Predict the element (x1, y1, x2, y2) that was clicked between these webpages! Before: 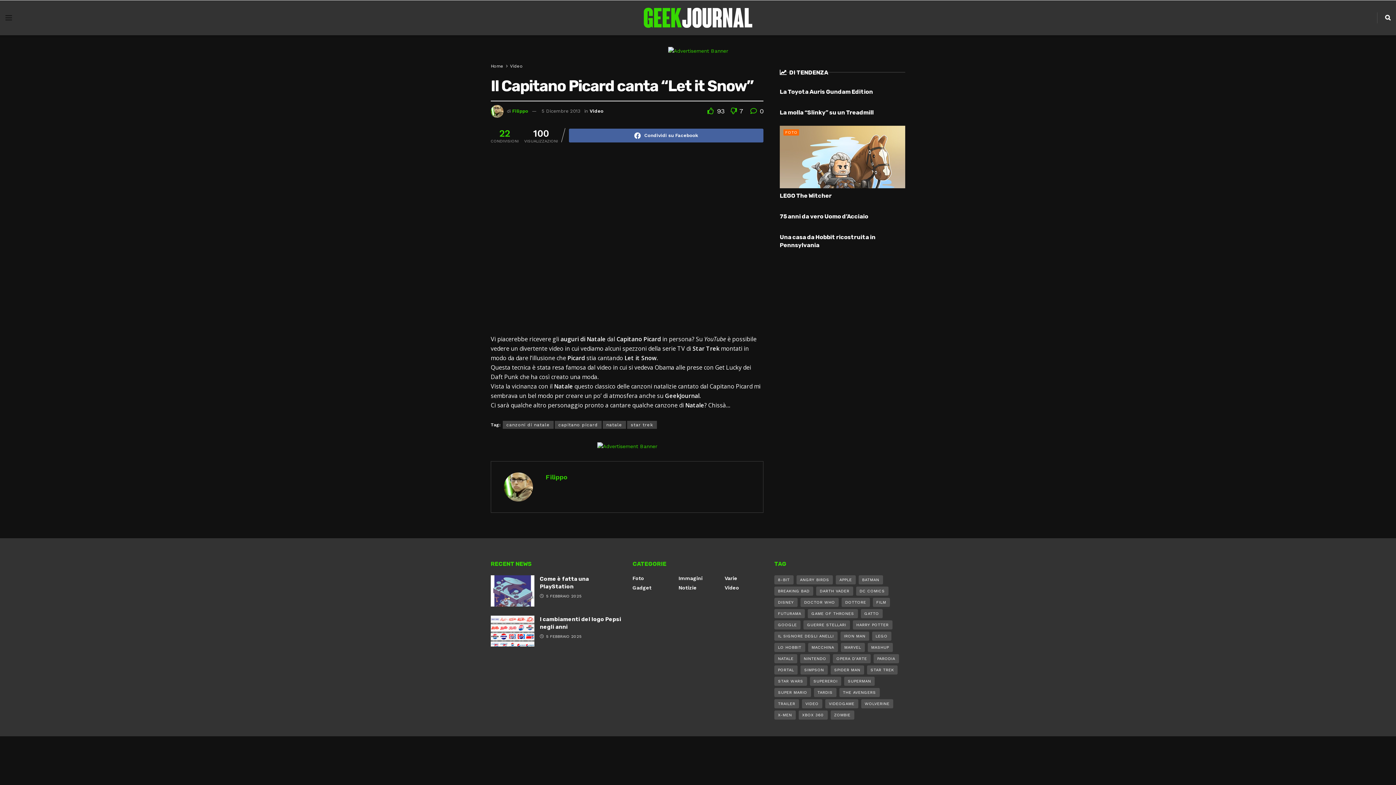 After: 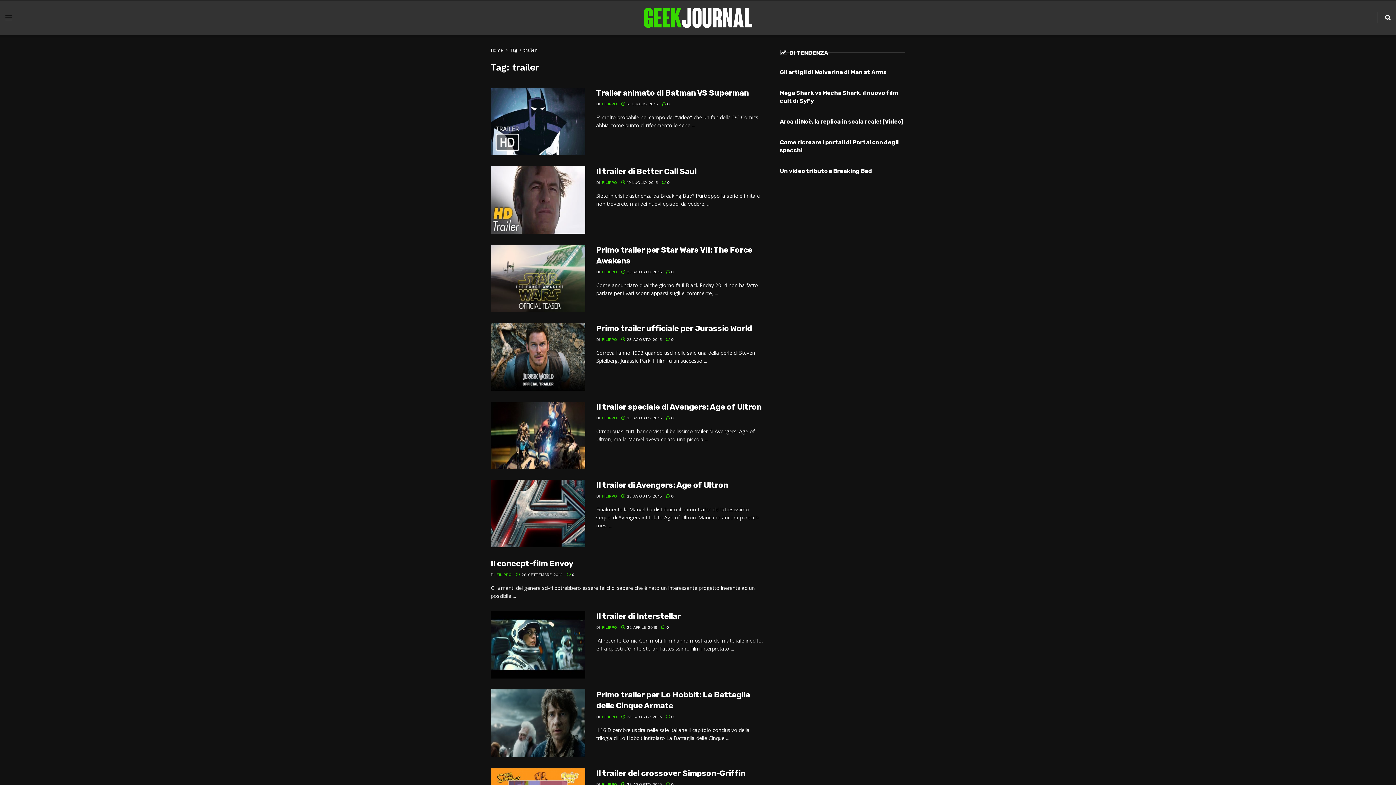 Action: label: trailer (77 elementi) bbox: (774, 699, 799, 708)